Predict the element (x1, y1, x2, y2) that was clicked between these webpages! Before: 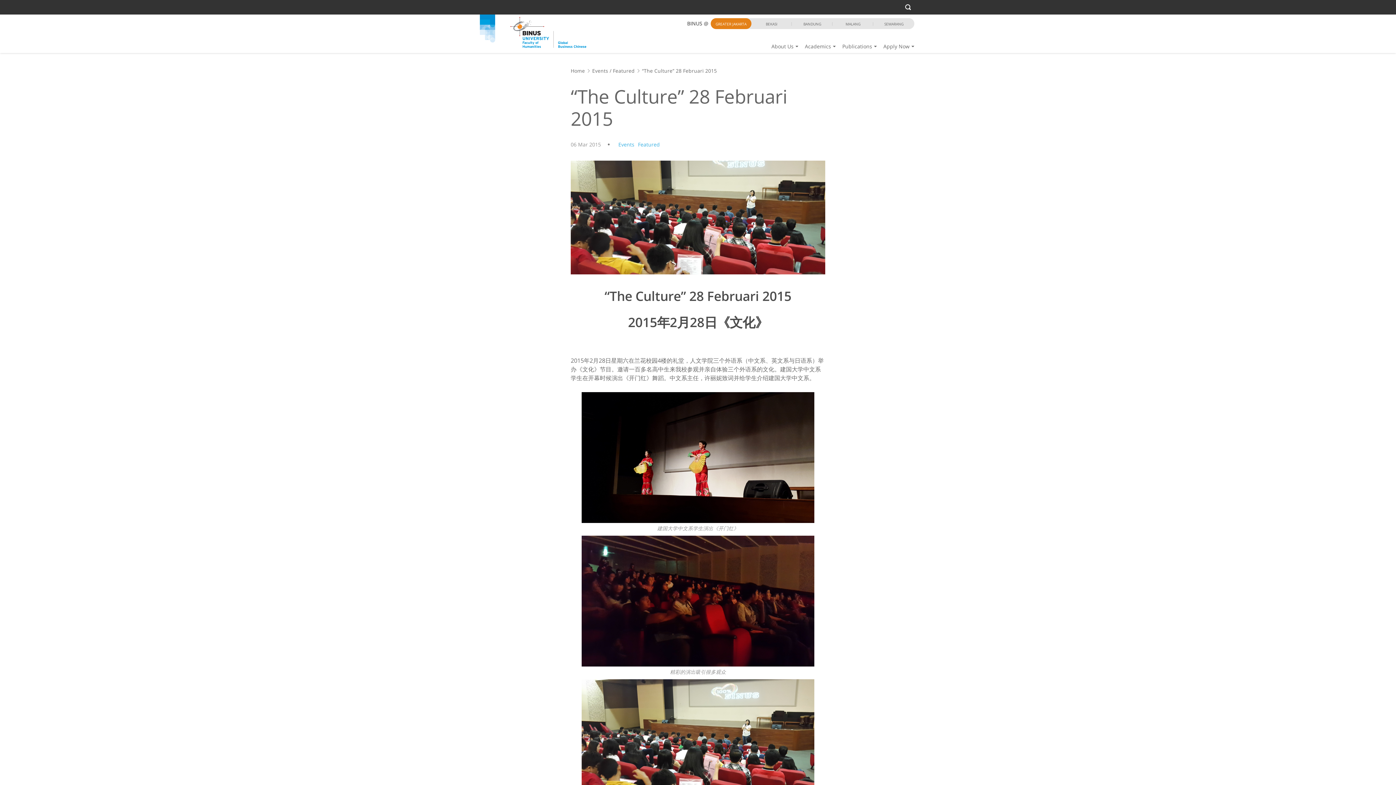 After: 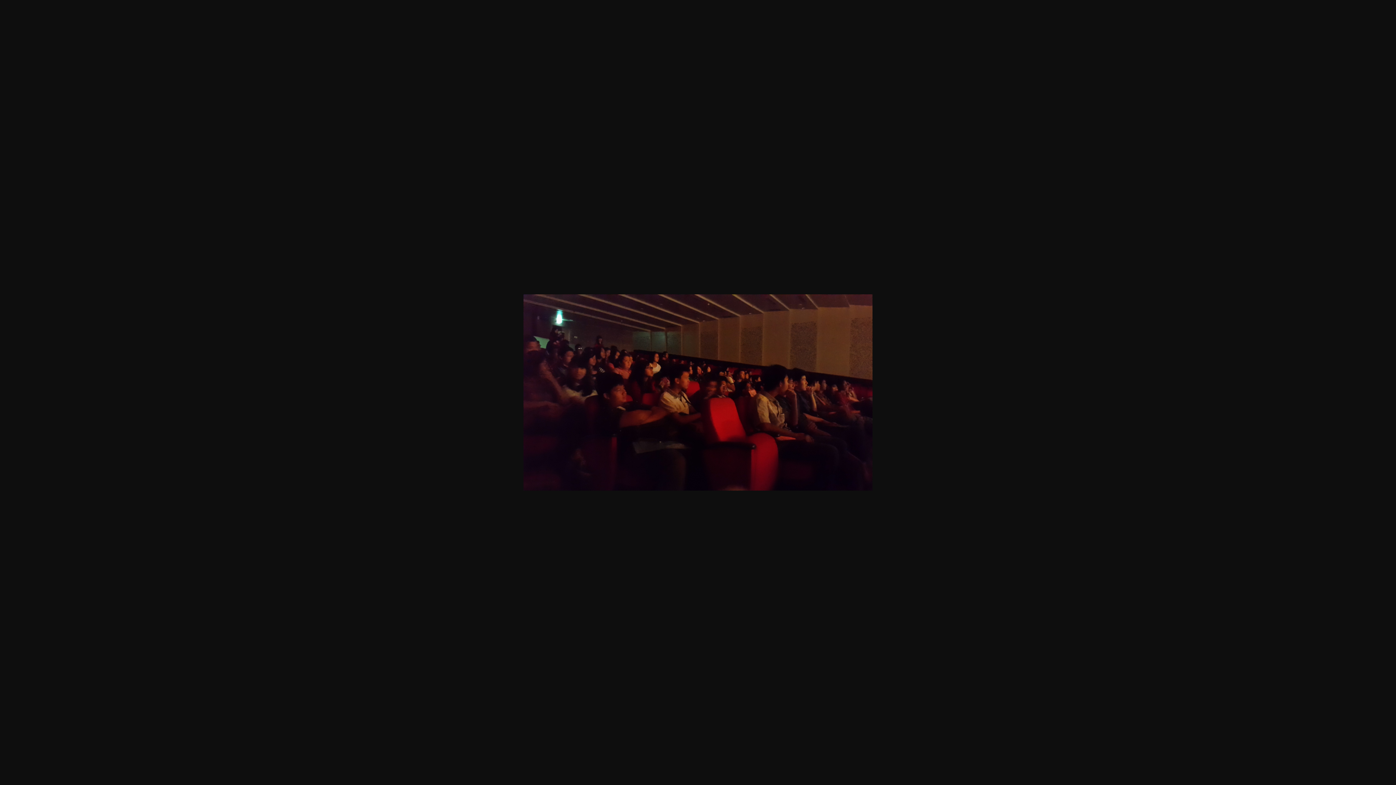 Action: bbox: (581, 536, 814, 667)